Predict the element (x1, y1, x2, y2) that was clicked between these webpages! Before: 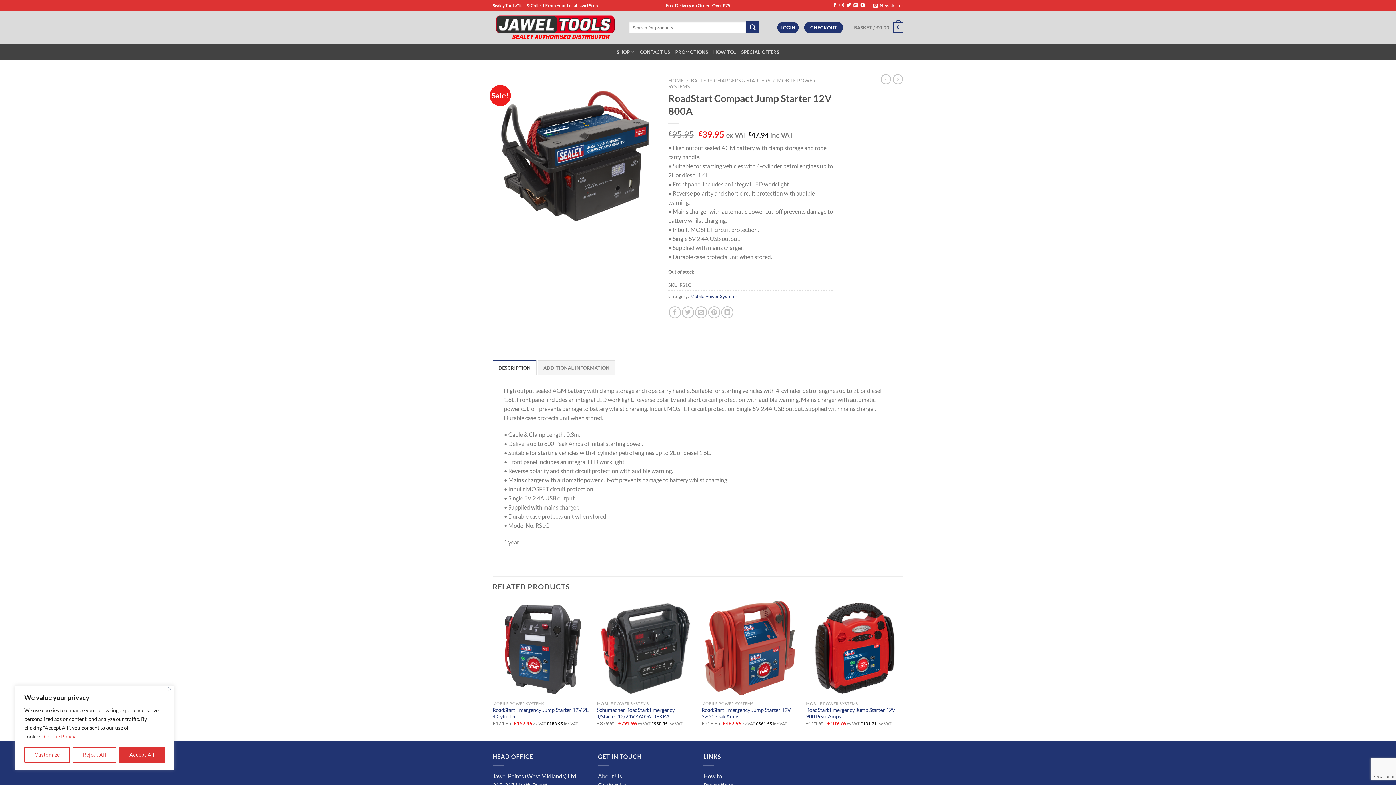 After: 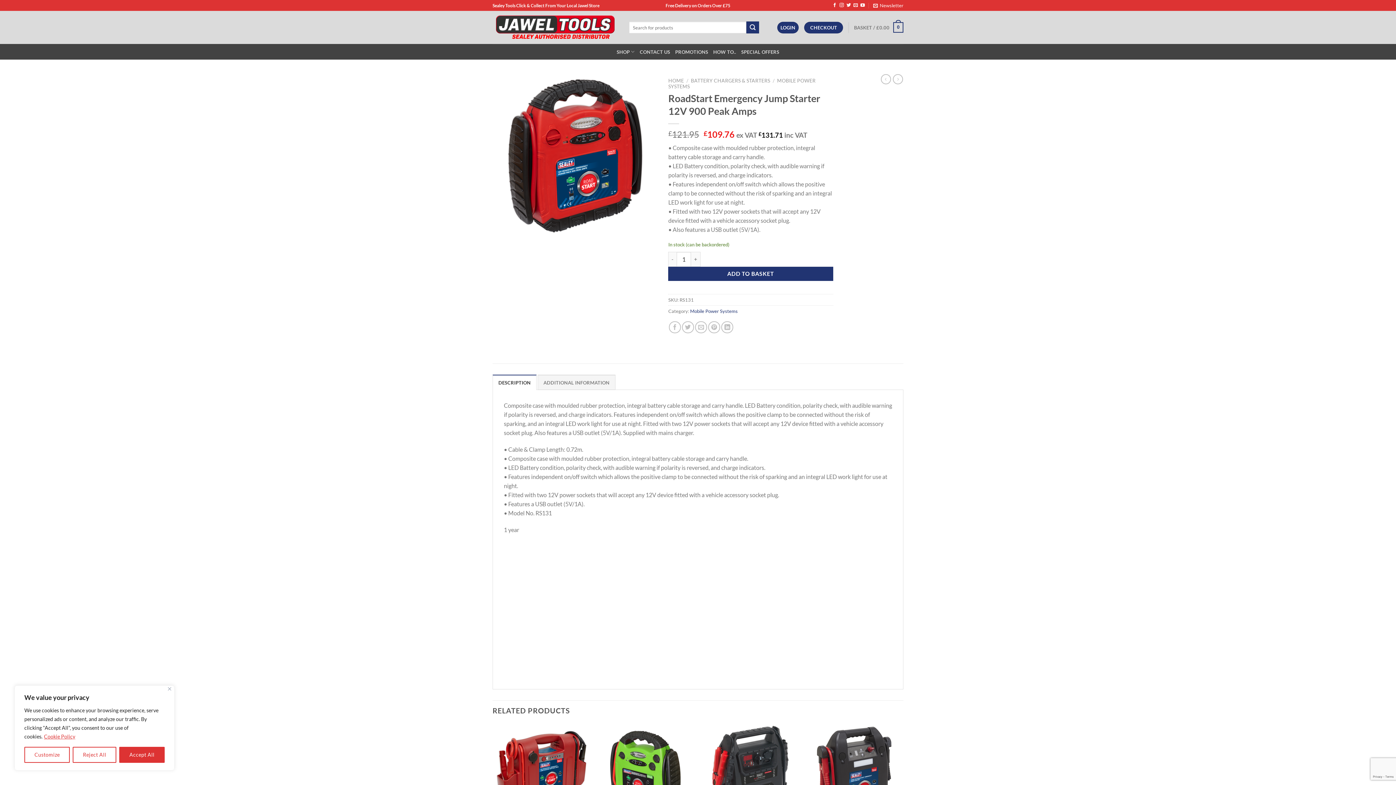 Action: label: RoadStart Emergency Jump Starter 12V 900 Peak Amps bbox: (806, 707, 903, 720)